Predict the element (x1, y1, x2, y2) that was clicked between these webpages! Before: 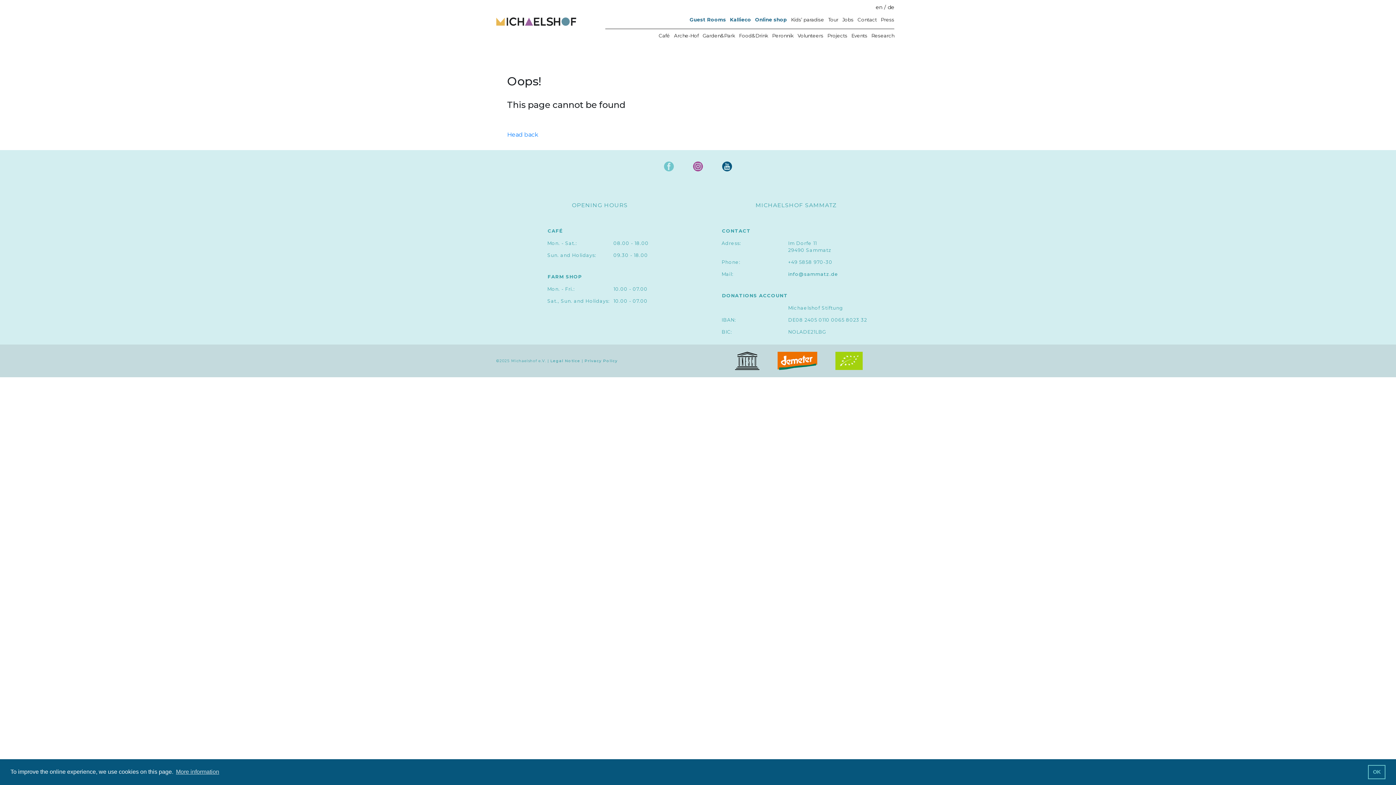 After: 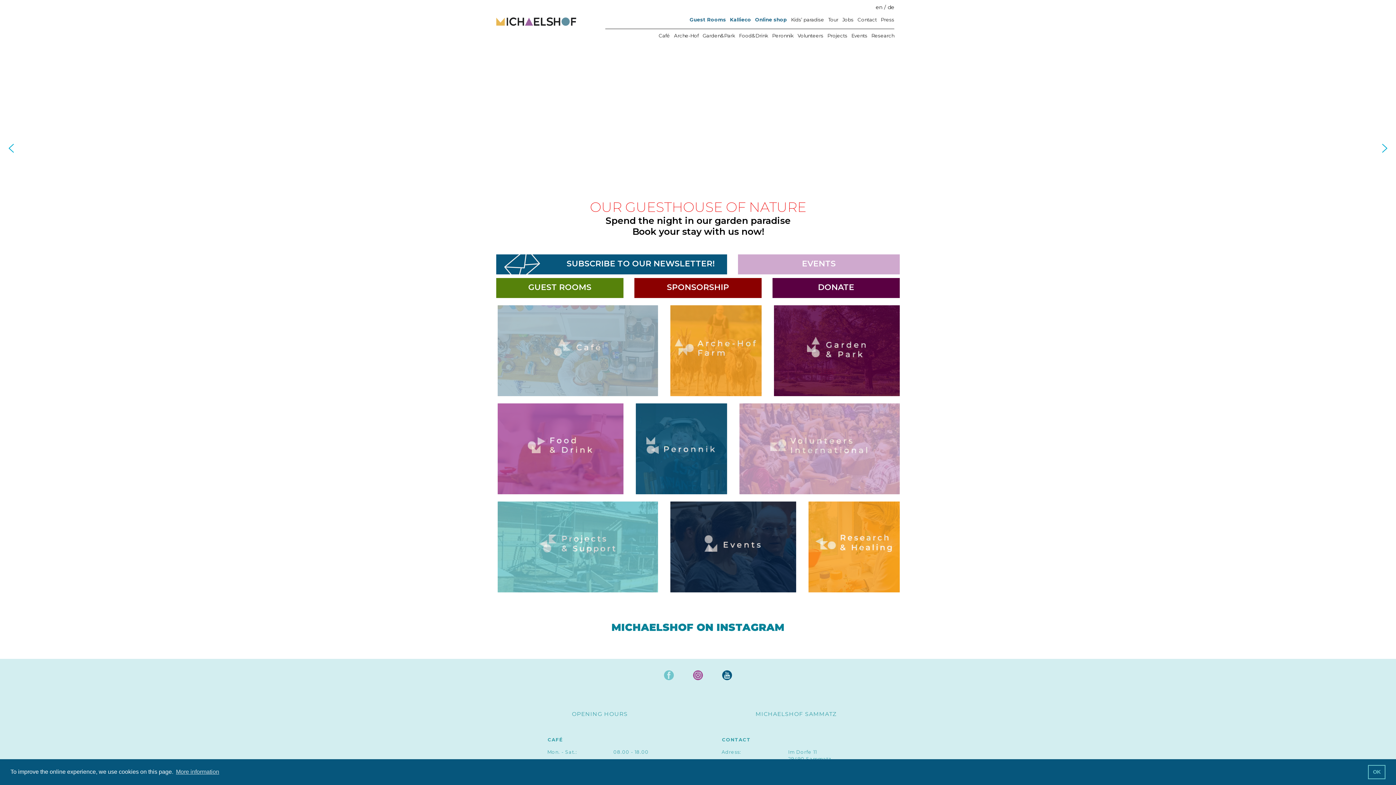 Action: bbox: (496, 17, 576, 24)